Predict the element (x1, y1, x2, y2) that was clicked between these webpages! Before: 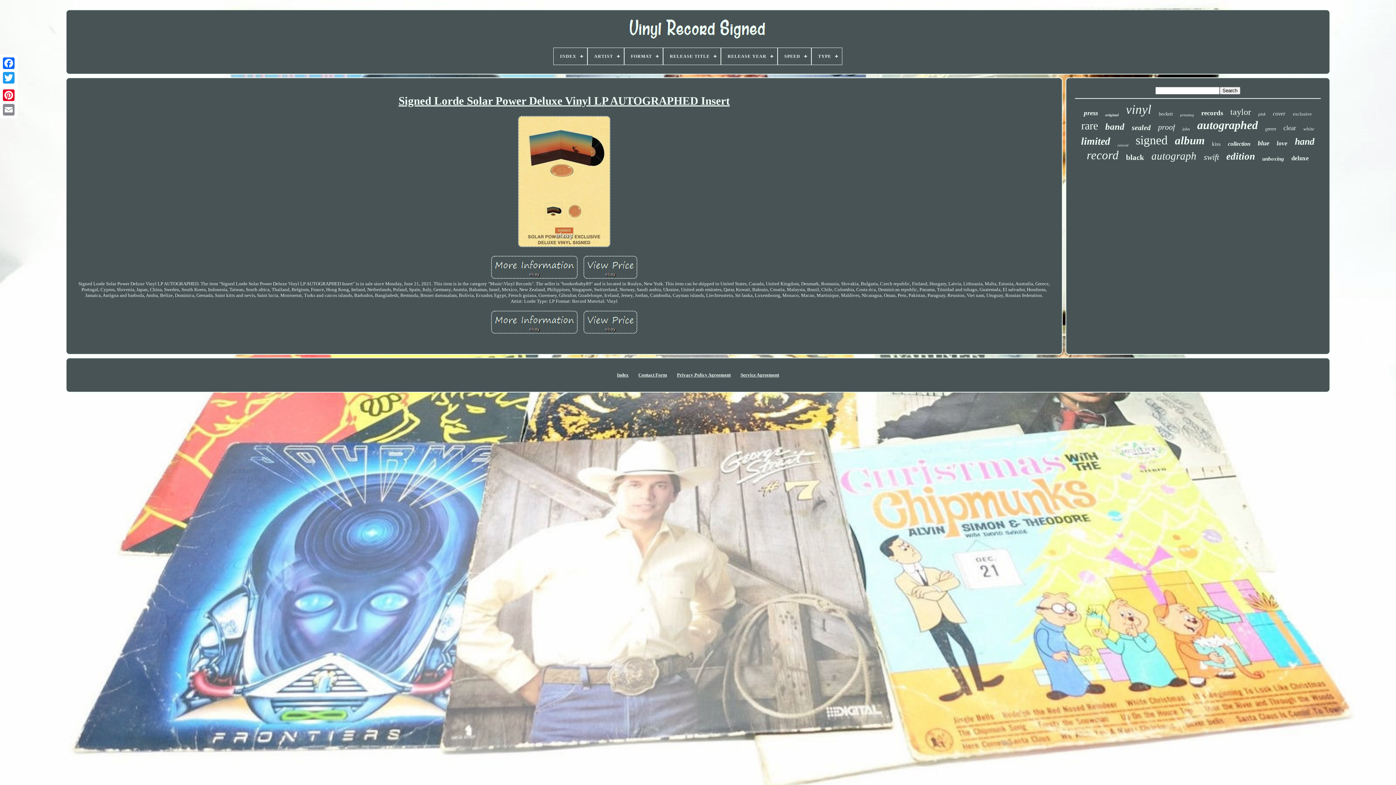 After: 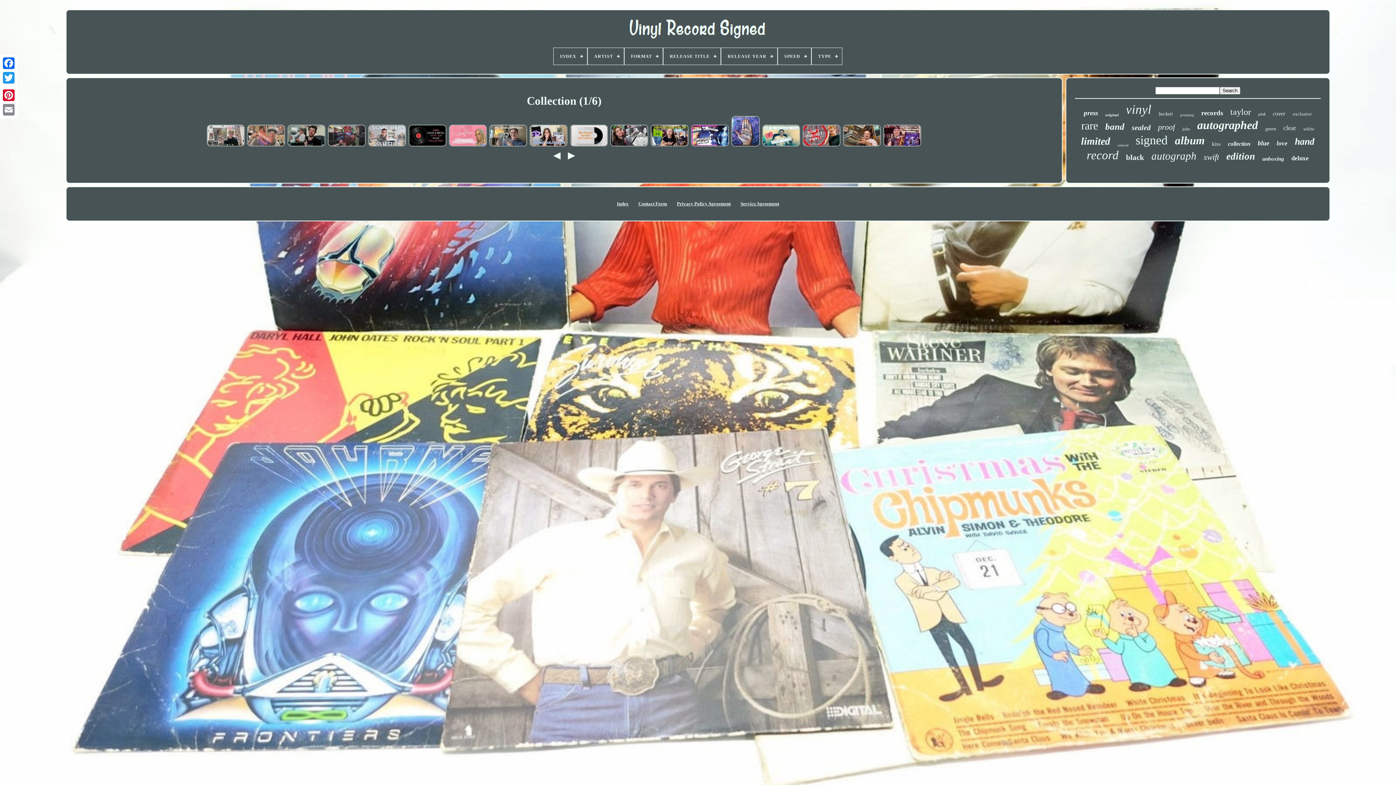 Action: bbox: (1228, 140, 1250, 147) label: collection